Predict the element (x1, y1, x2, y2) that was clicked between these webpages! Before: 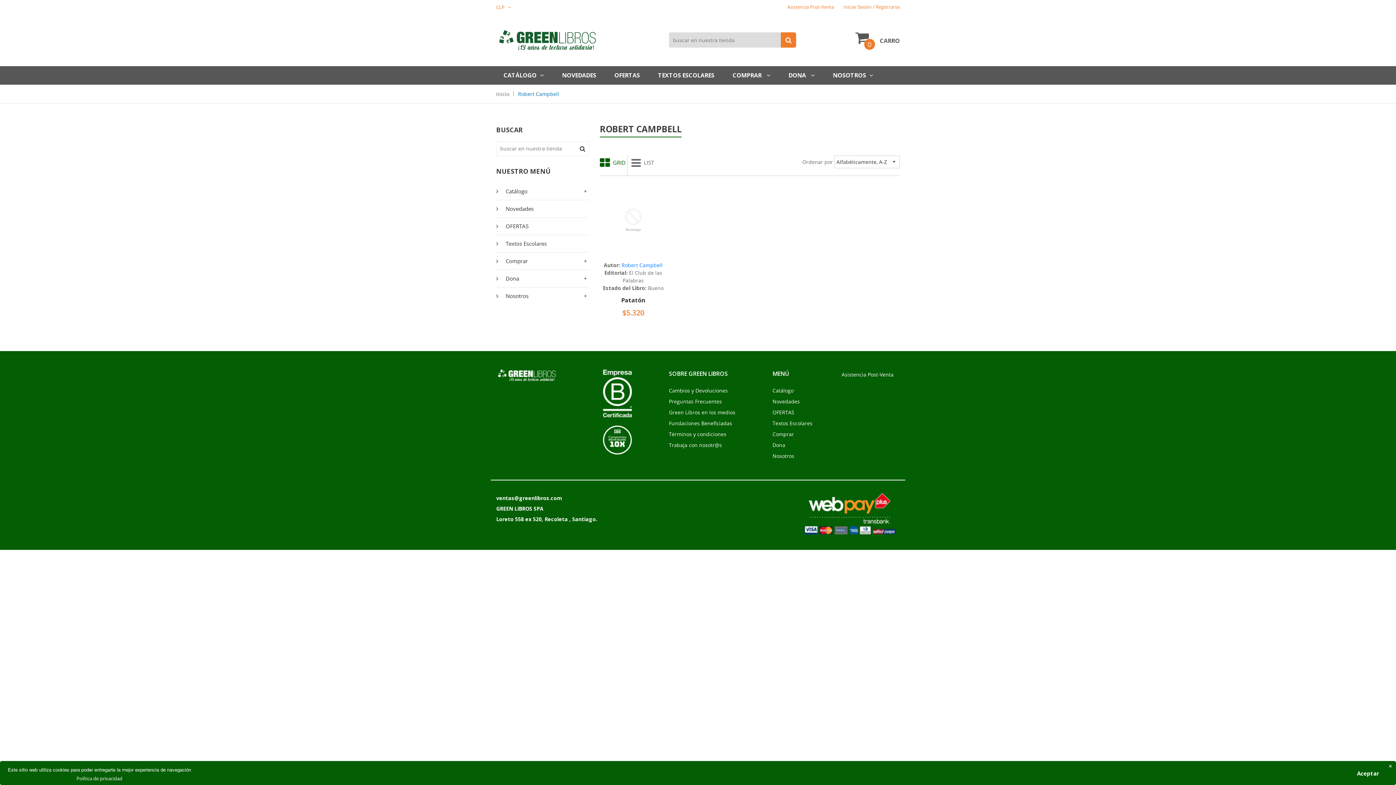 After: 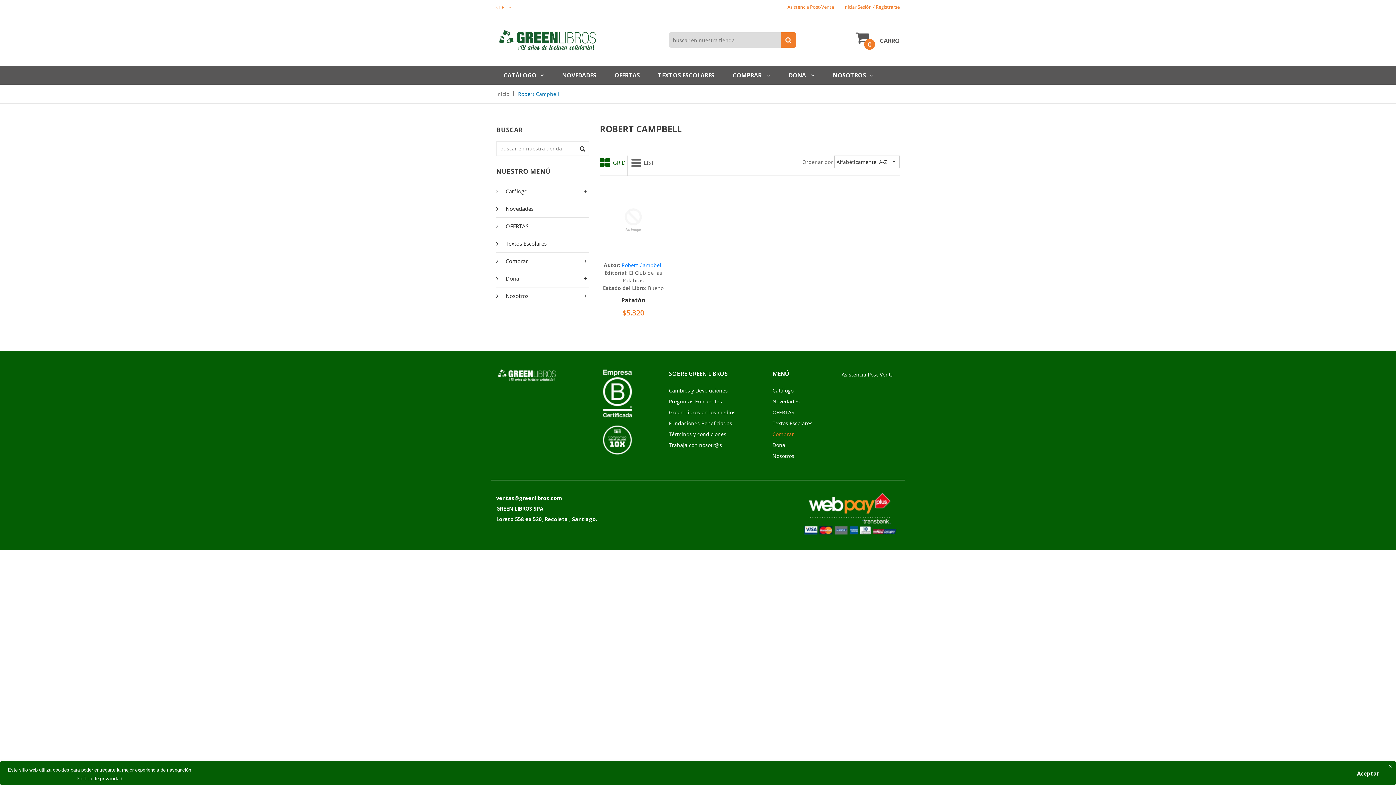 Action: label: Comprar bbox: (772, 429, 830, 440)